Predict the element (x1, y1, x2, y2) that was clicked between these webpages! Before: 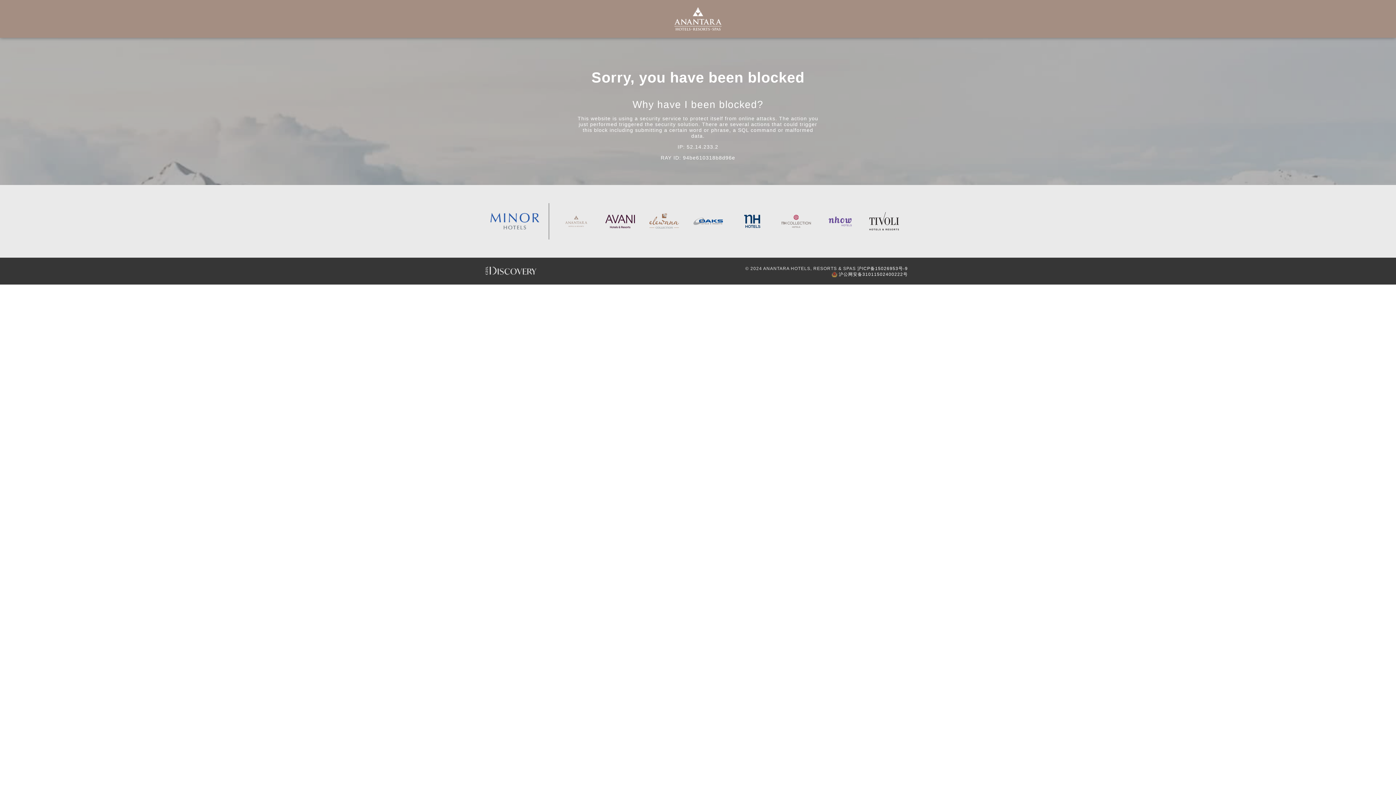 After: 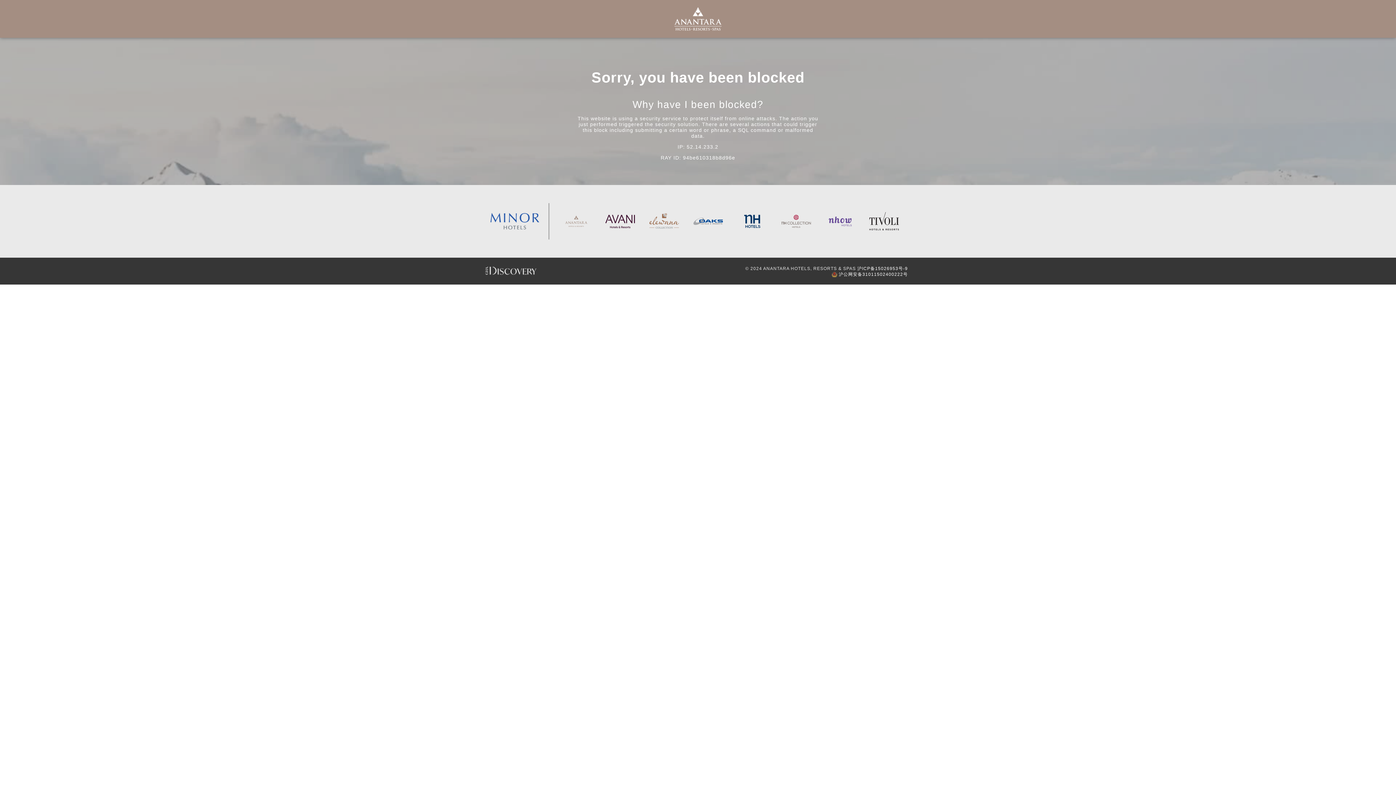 Action: bbox: (781, 203, 810, 239)